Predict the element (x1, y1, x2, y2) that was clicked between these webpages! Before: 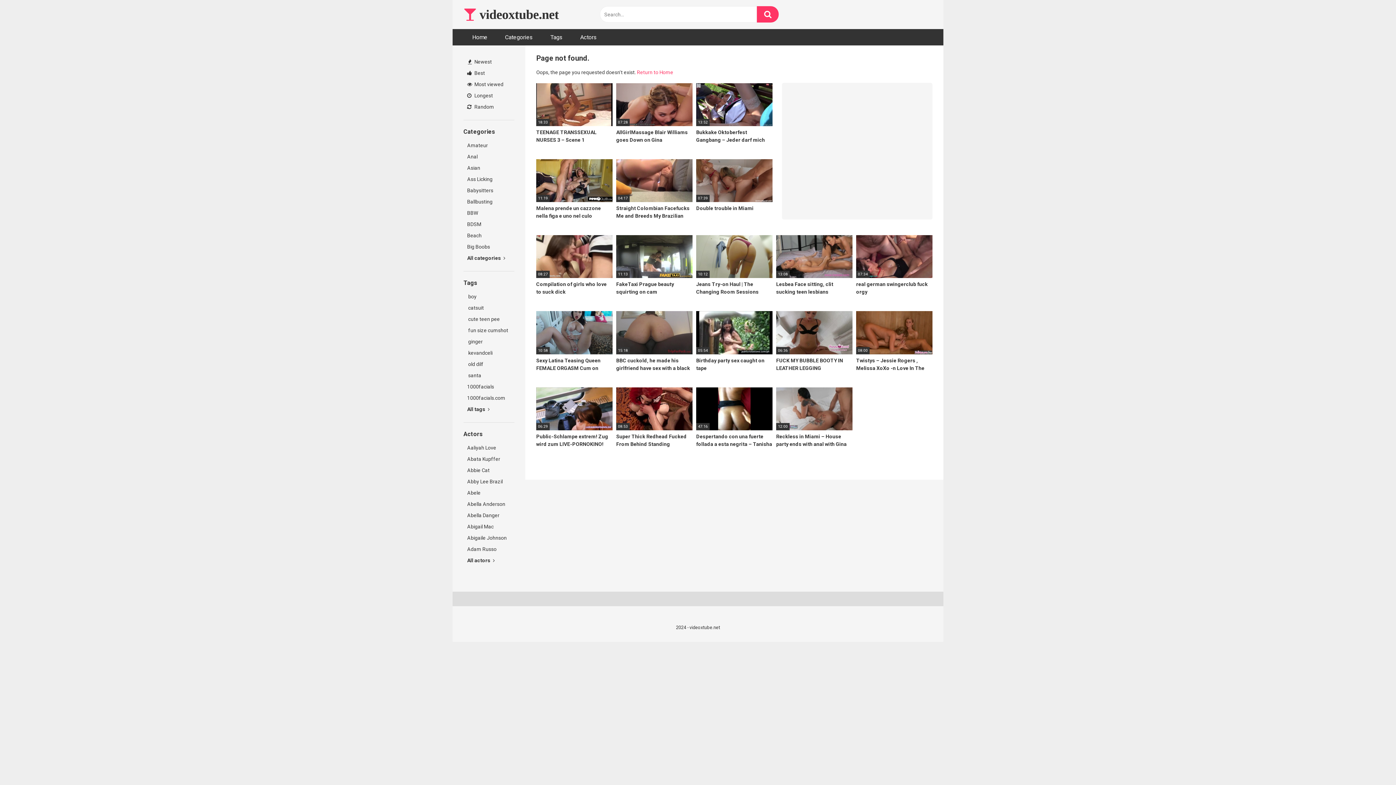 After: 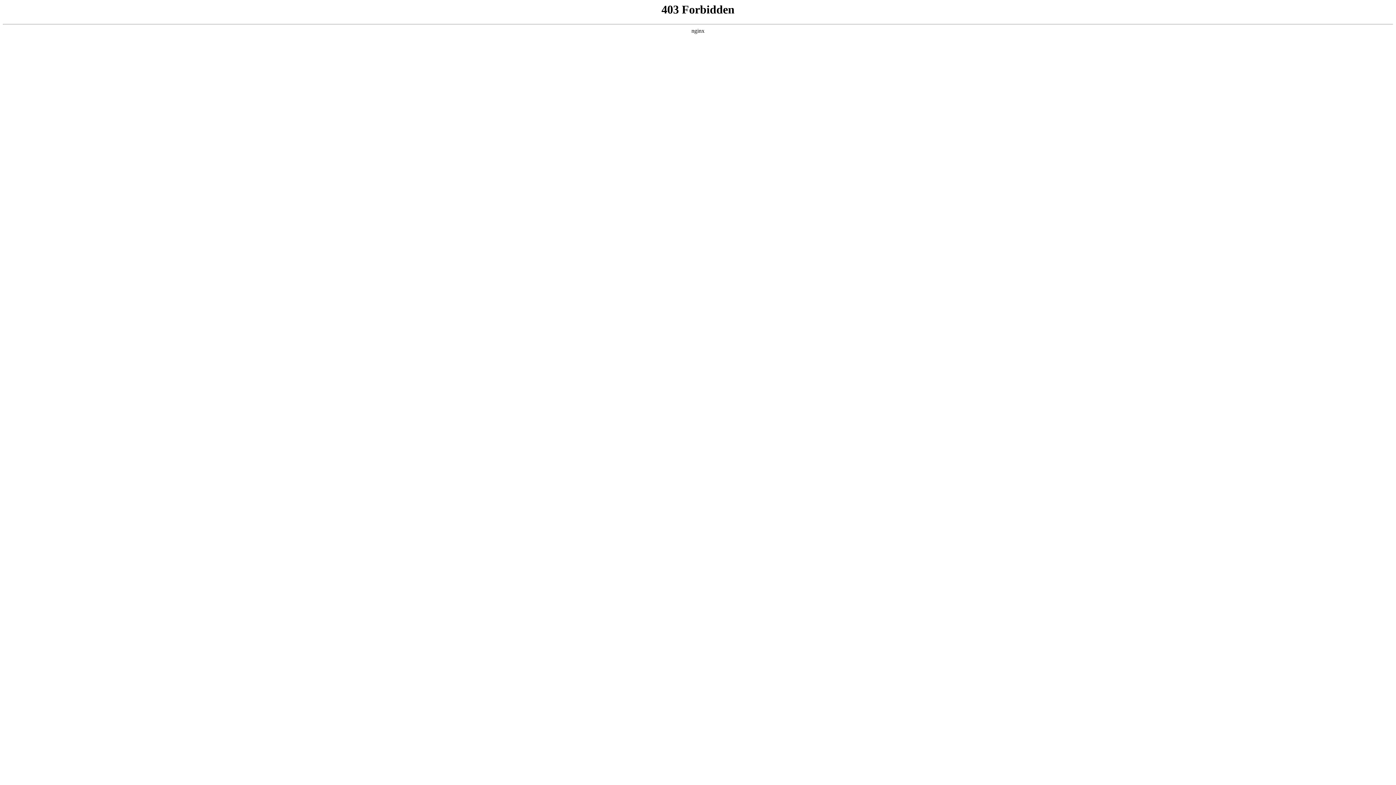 Action: label:   bbox: (0, 0, 1396, 785)